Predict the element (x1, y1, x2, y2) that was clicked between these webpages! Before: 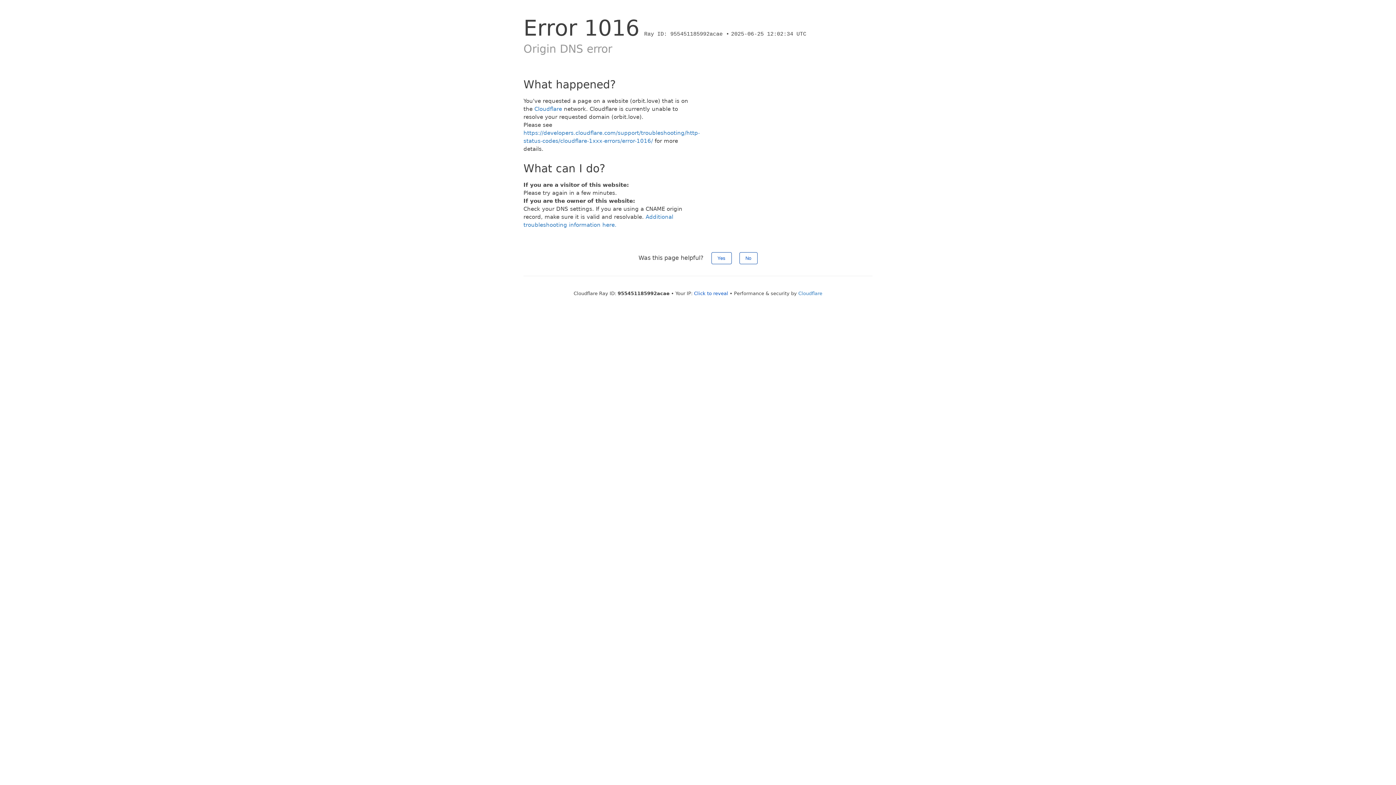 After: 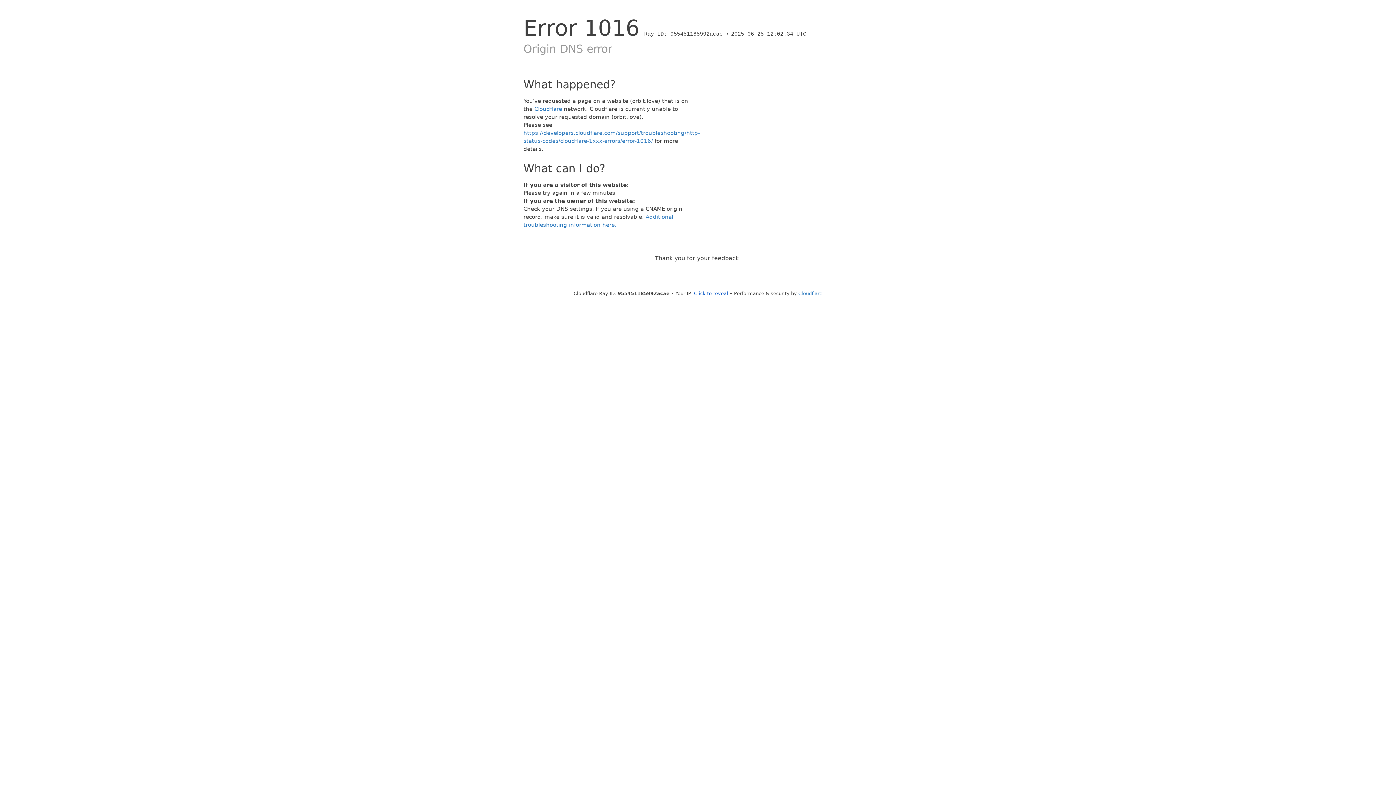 Action: bbox: (739, 252, 757, 264) label: No